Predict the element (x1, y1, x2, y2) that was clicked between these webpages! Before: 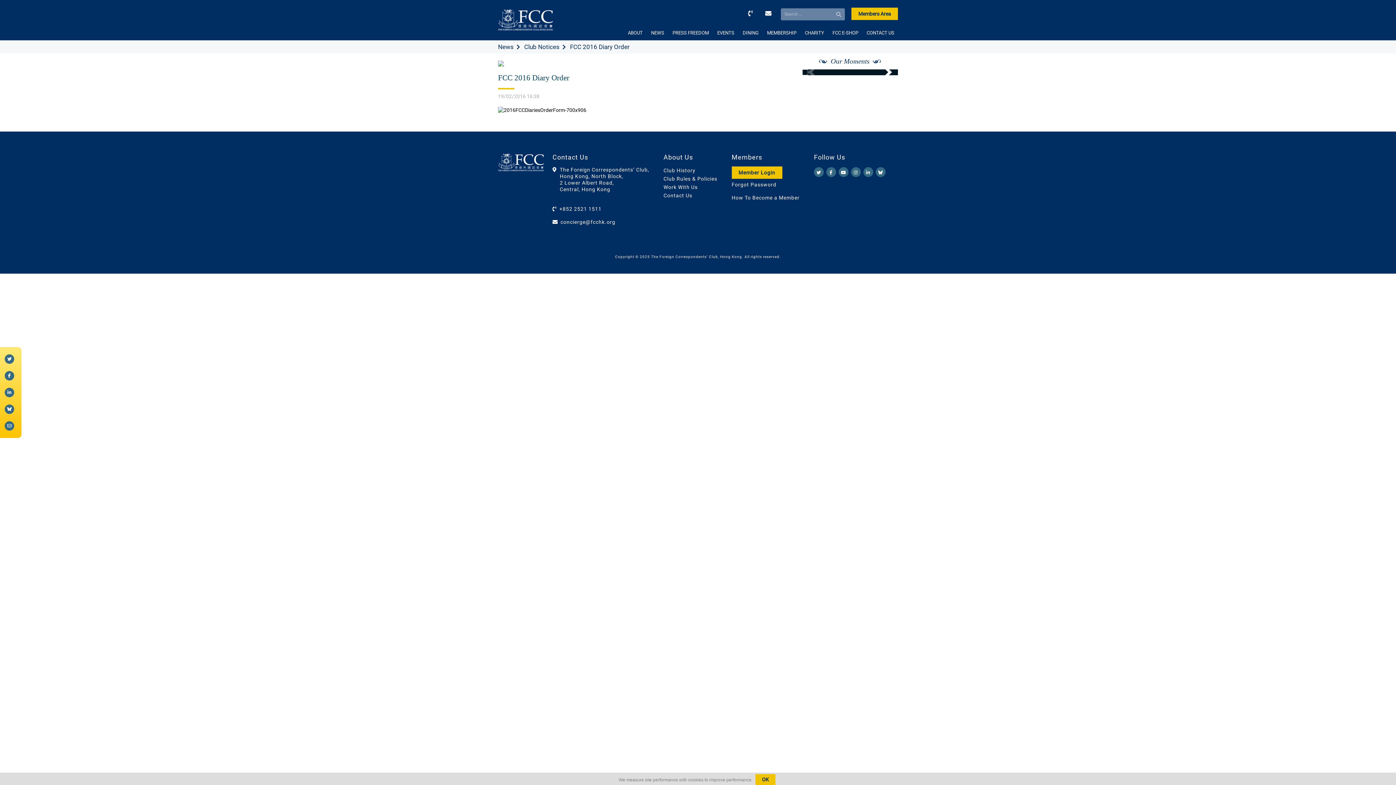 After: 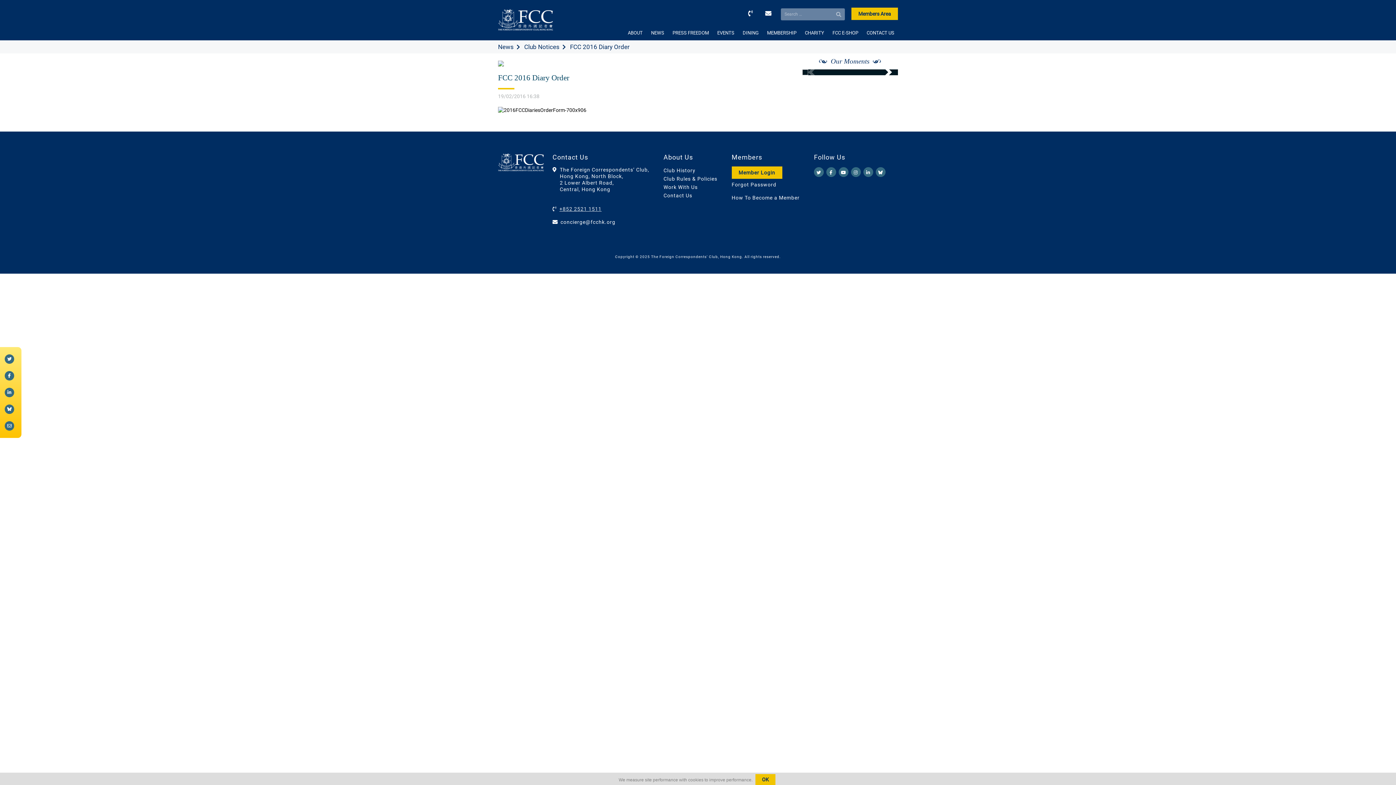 Action: bbox: (559, 206, 601, 212) label: +852 2521 1511